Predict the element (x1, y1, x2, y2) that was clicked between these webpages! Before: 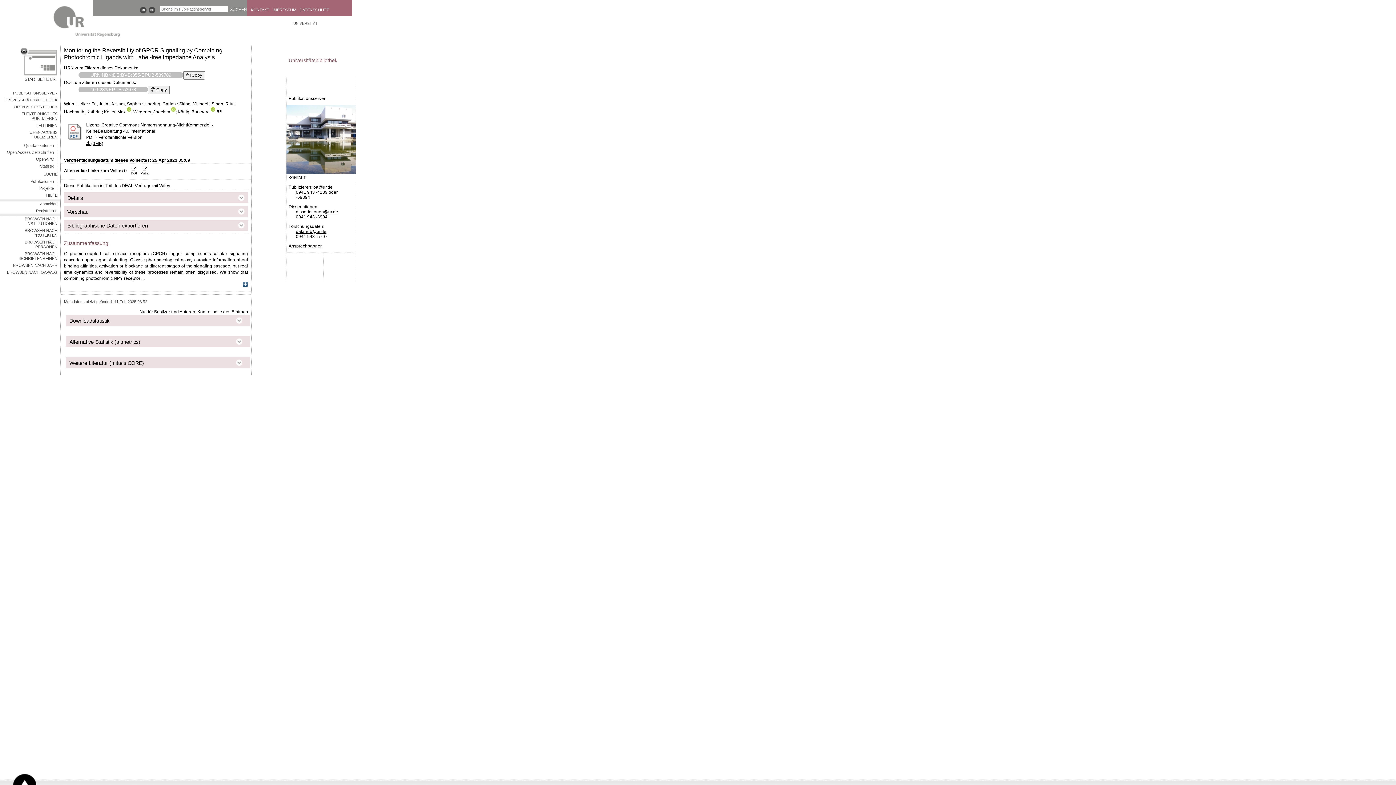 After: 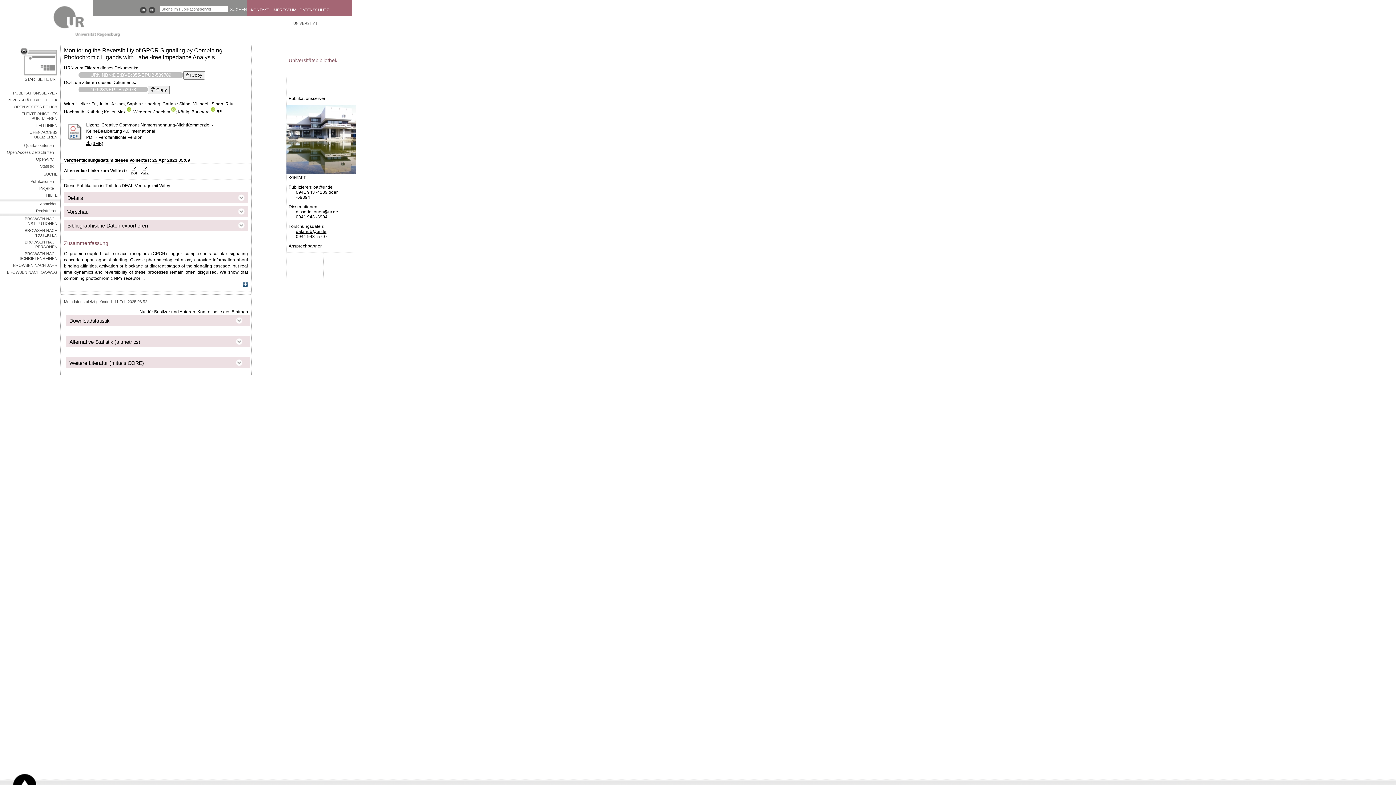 Action: bbox: (65, 128, 84, 133)